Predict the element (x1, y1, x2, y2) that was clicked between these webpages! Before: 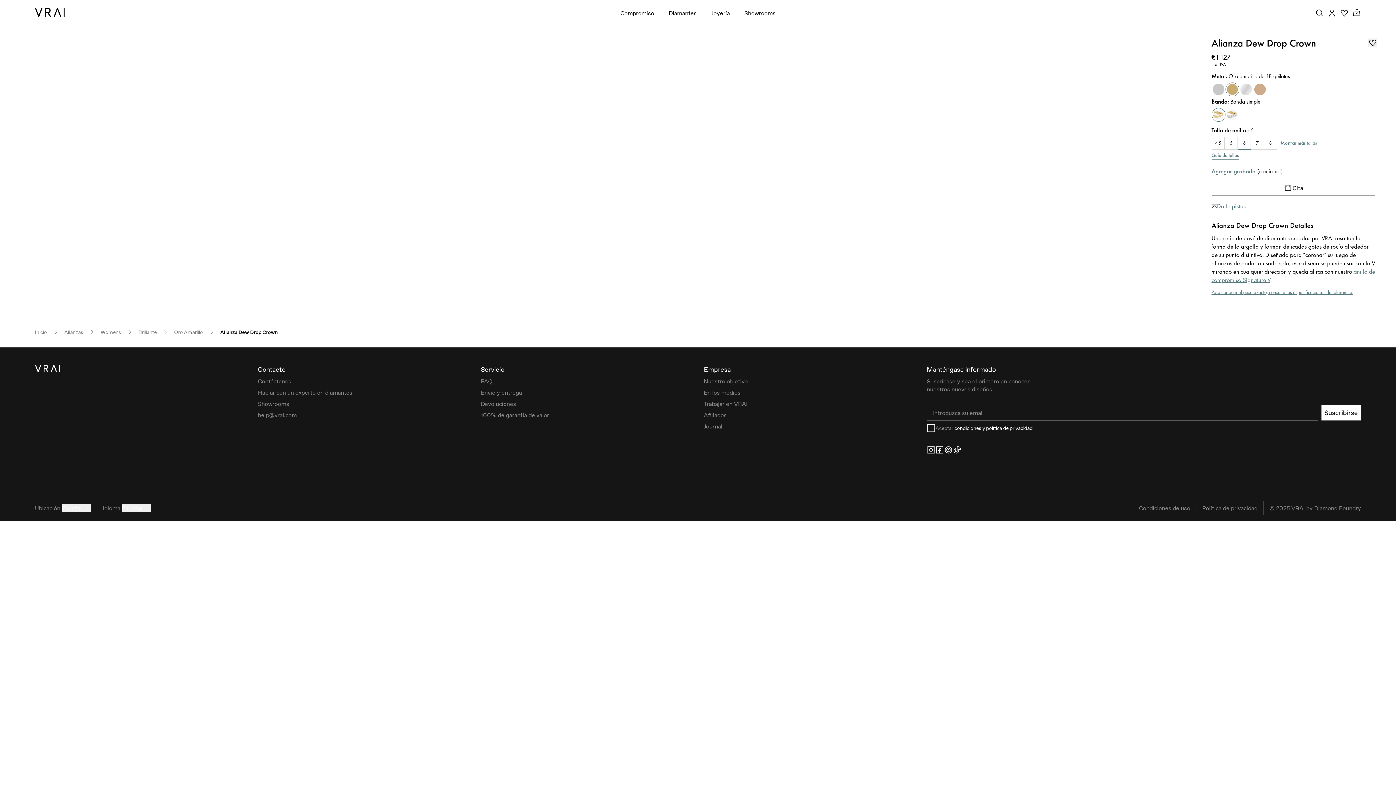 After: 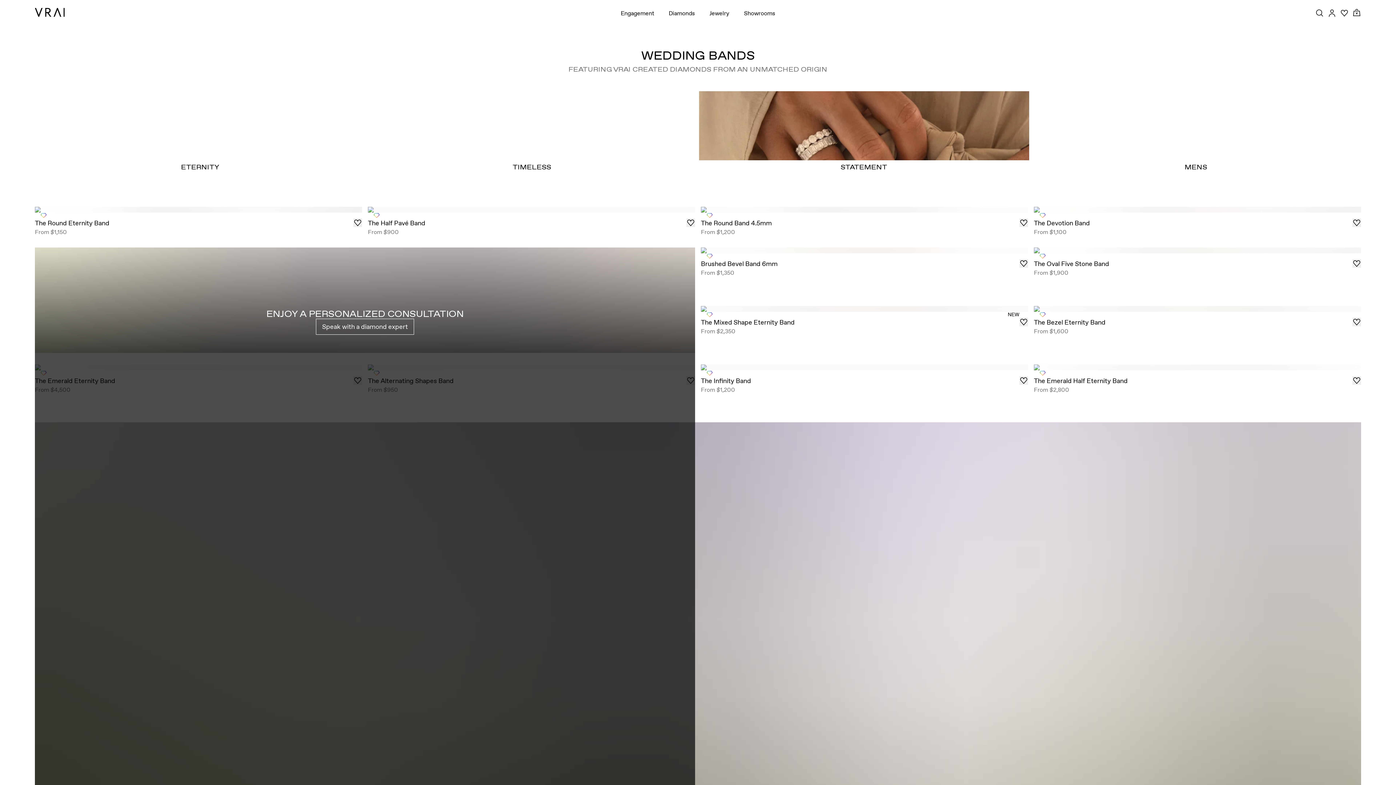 Action: bbox: (64, 329, 83, 335) label: Alianzas